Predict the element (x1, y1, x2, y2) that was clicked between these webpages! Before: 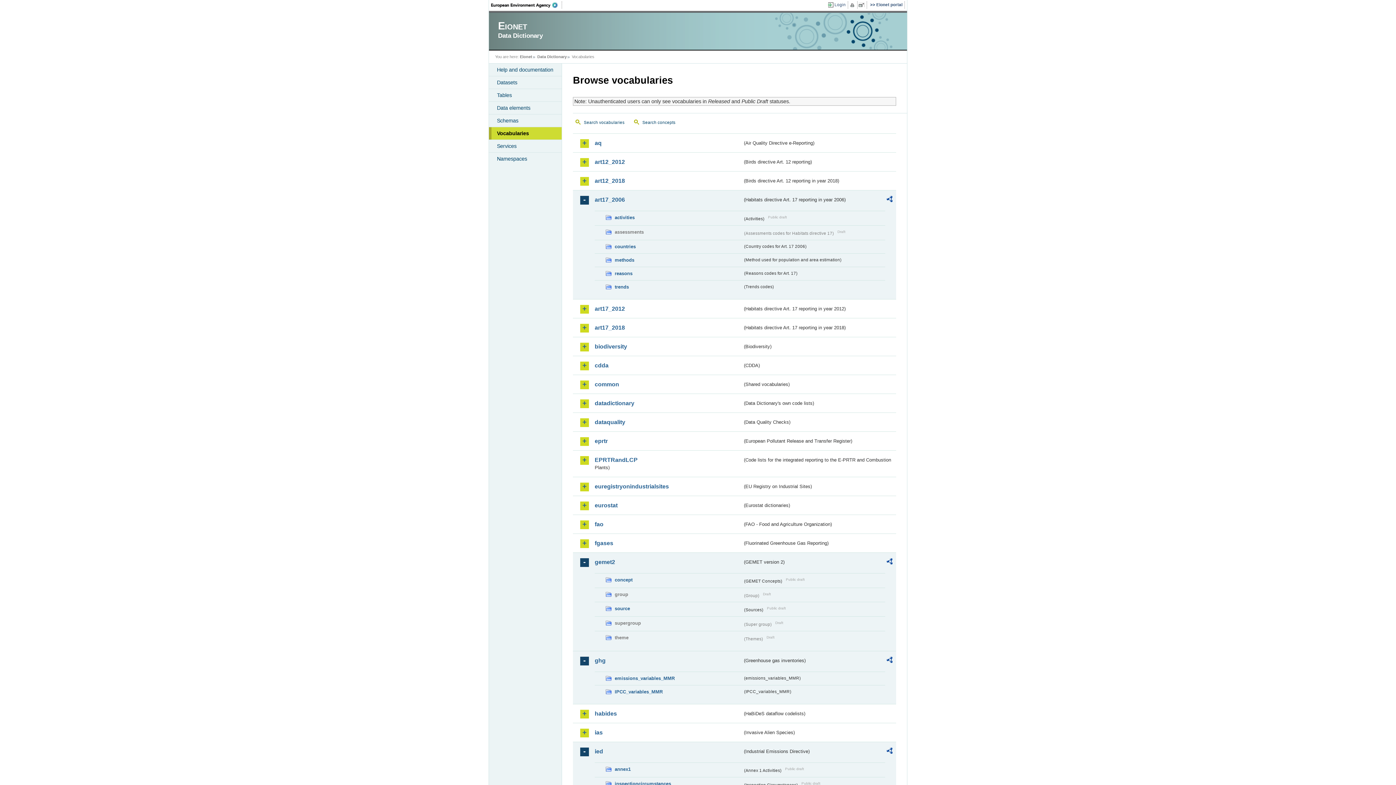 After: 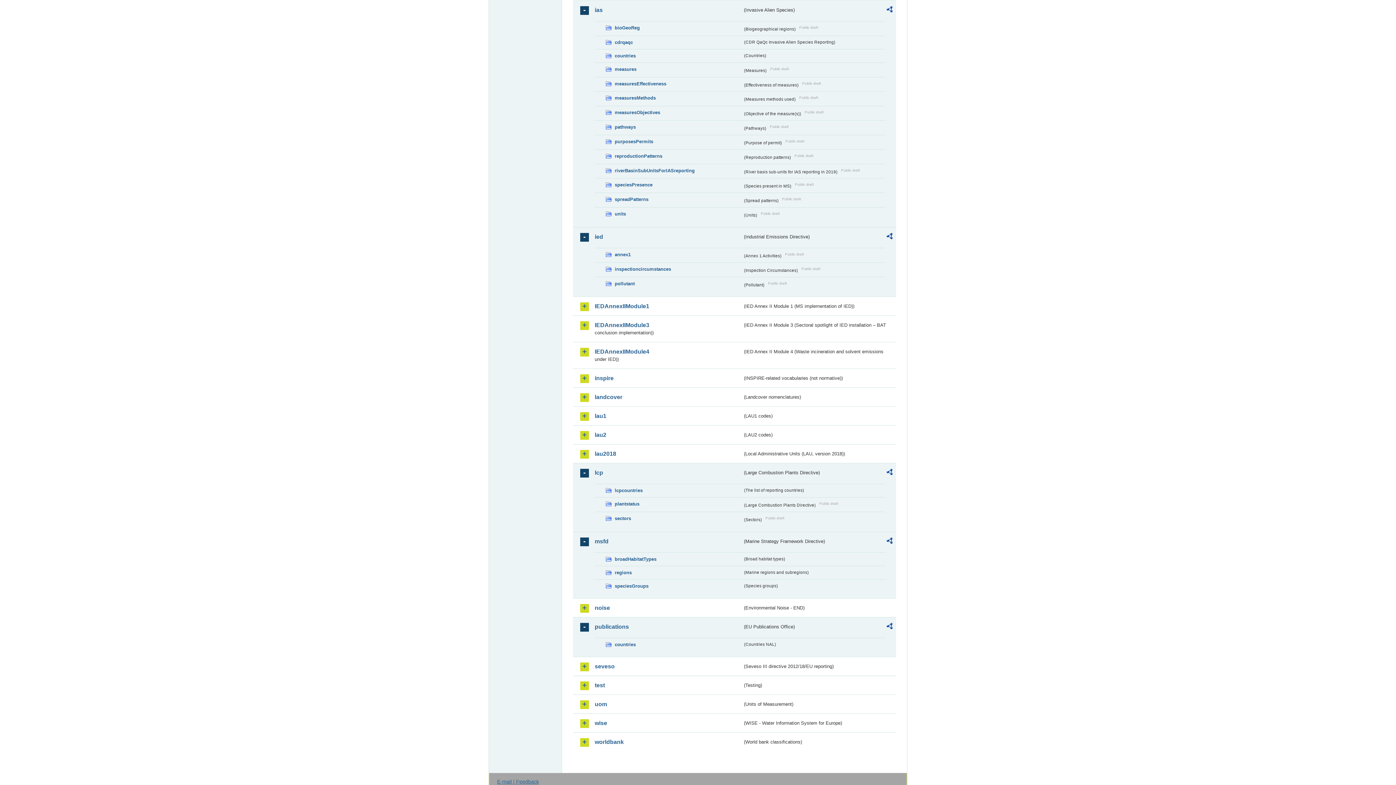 Action: bbox: (594, 729, 742, 736) label: ias